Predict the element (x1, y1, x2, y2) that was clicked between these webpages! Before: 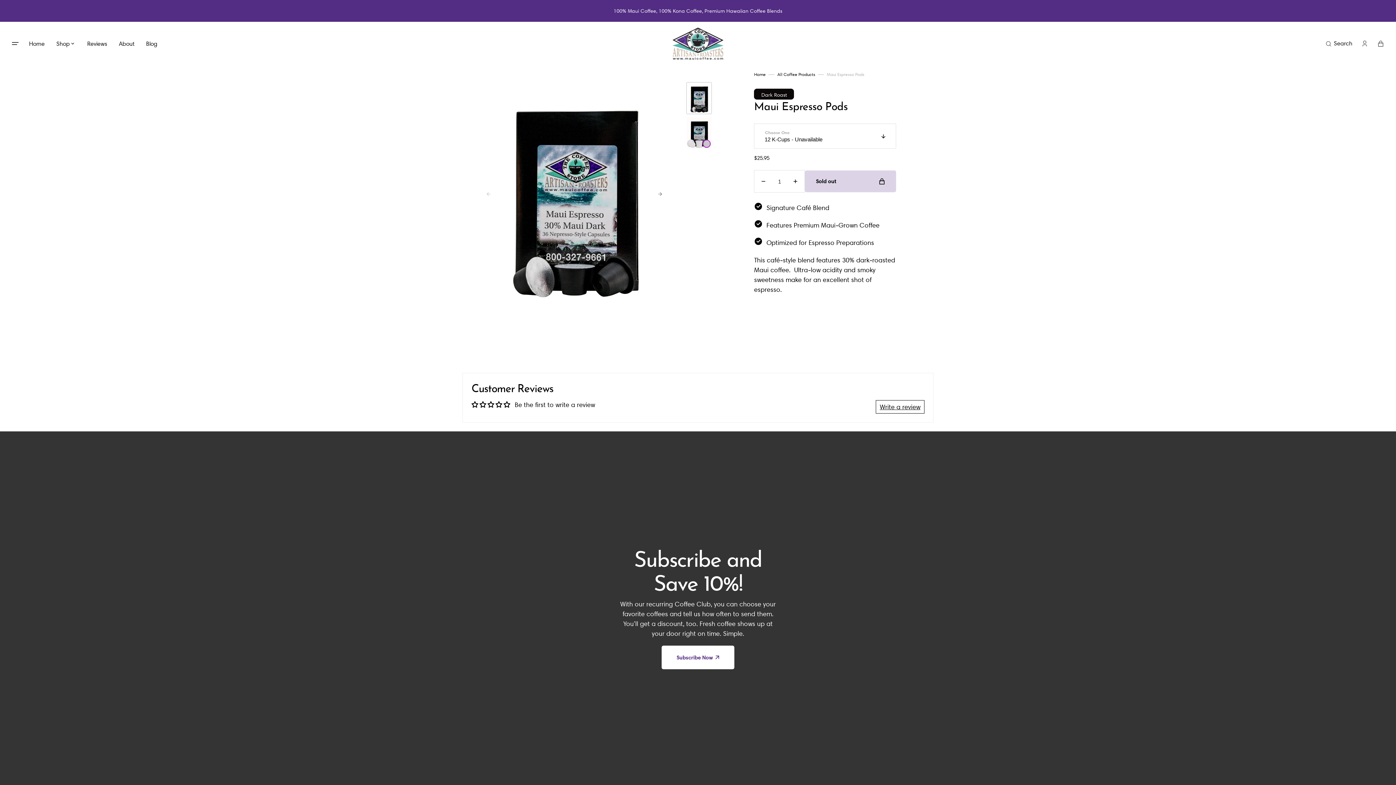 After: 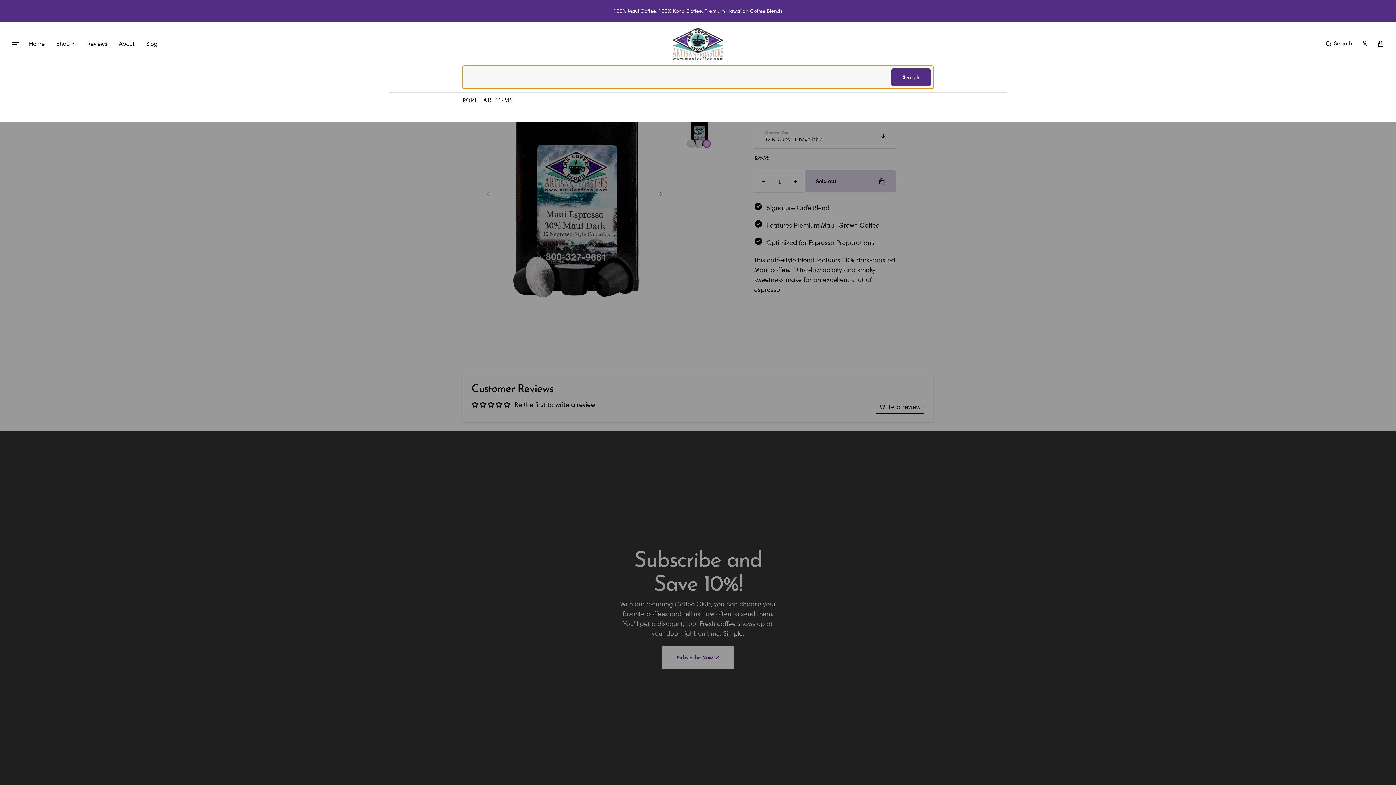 Action: label: Search bbox: (1326, 35, 1352, 51)